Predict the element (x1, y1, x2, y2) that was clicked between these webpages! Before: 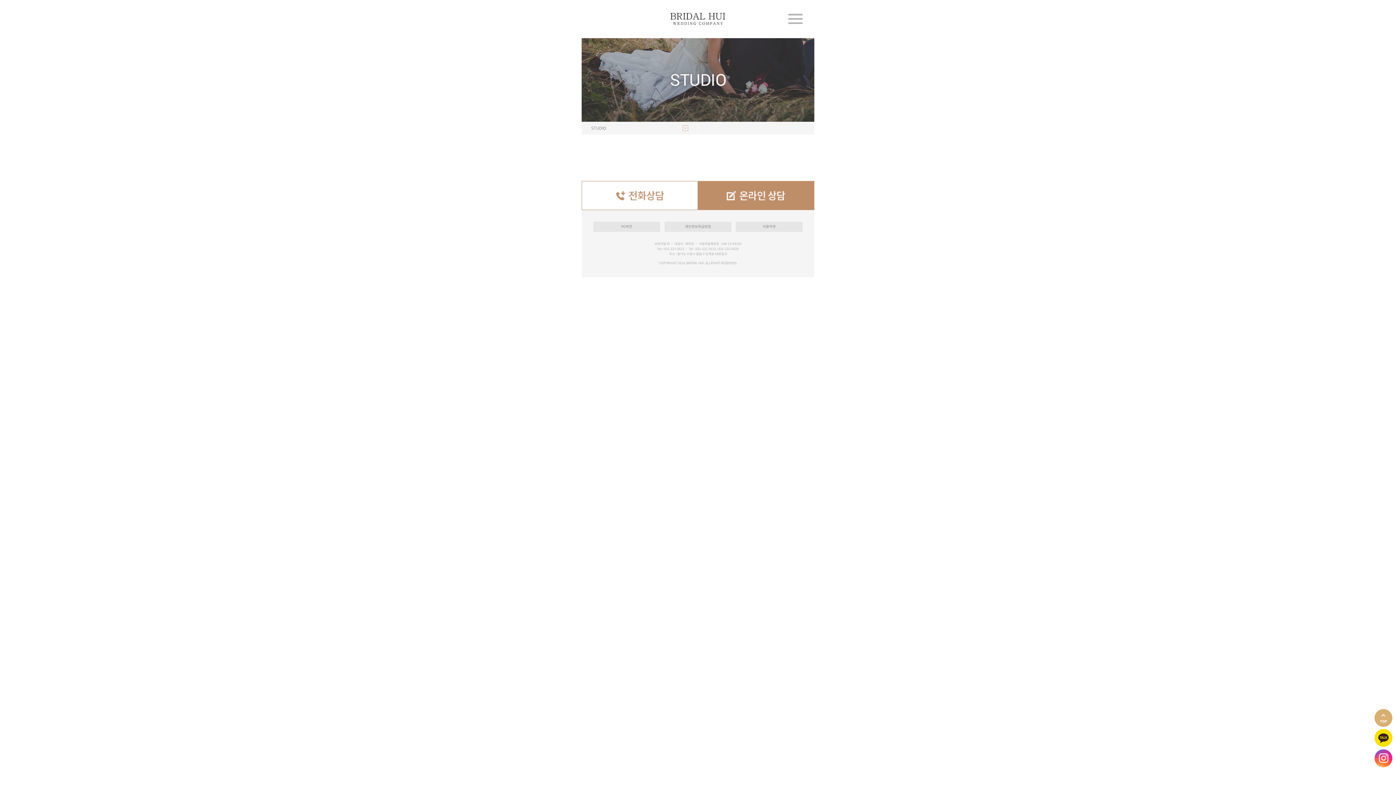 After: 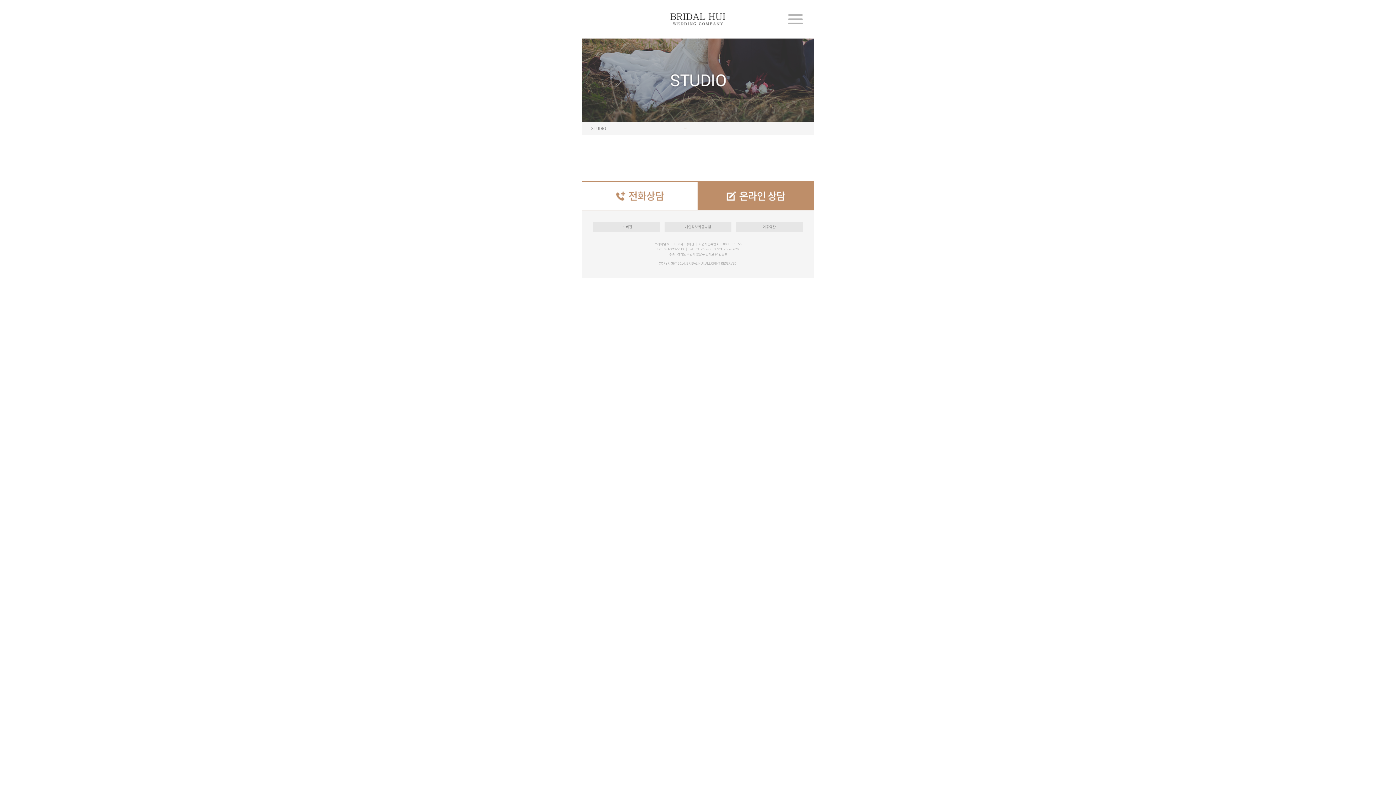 Action: label: TOP bbox: (1374, 709, 1392, 727)